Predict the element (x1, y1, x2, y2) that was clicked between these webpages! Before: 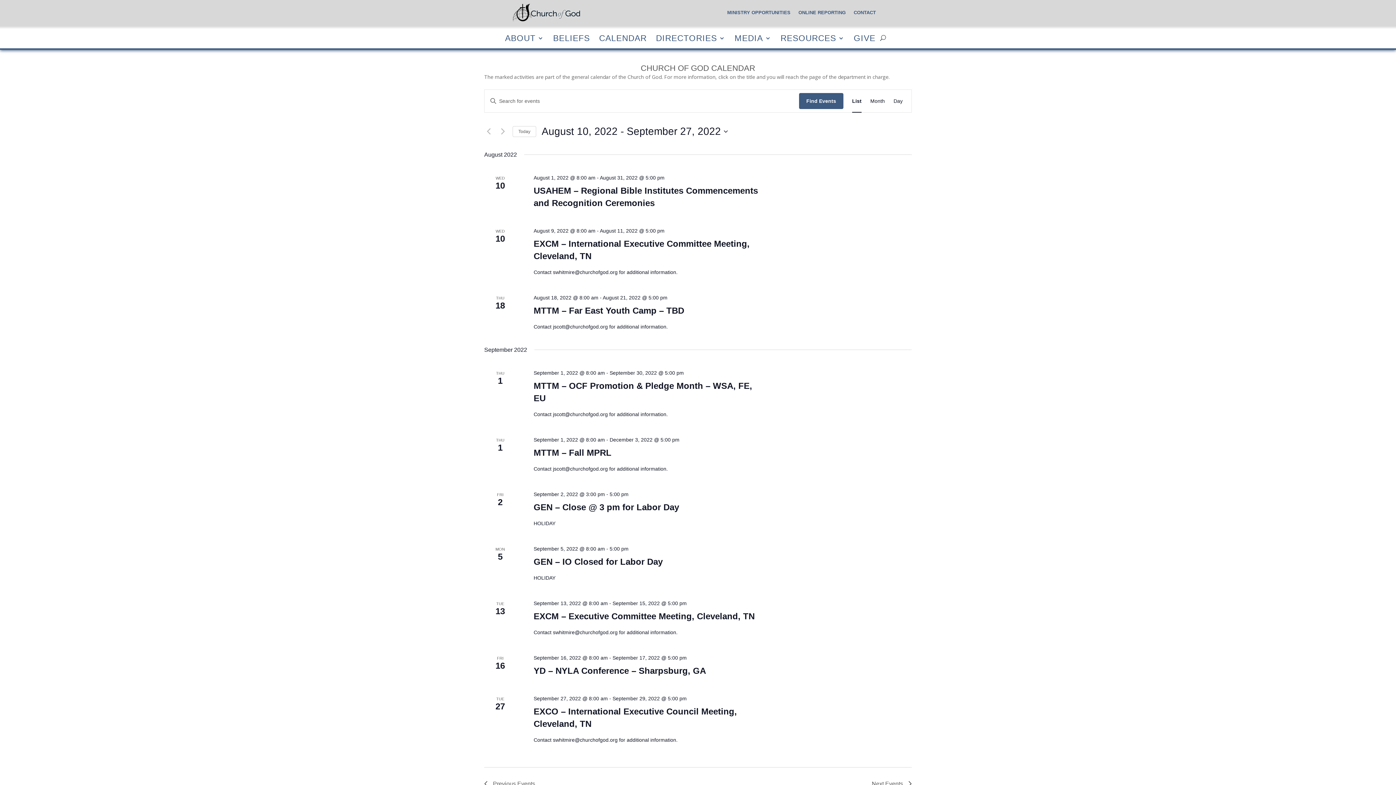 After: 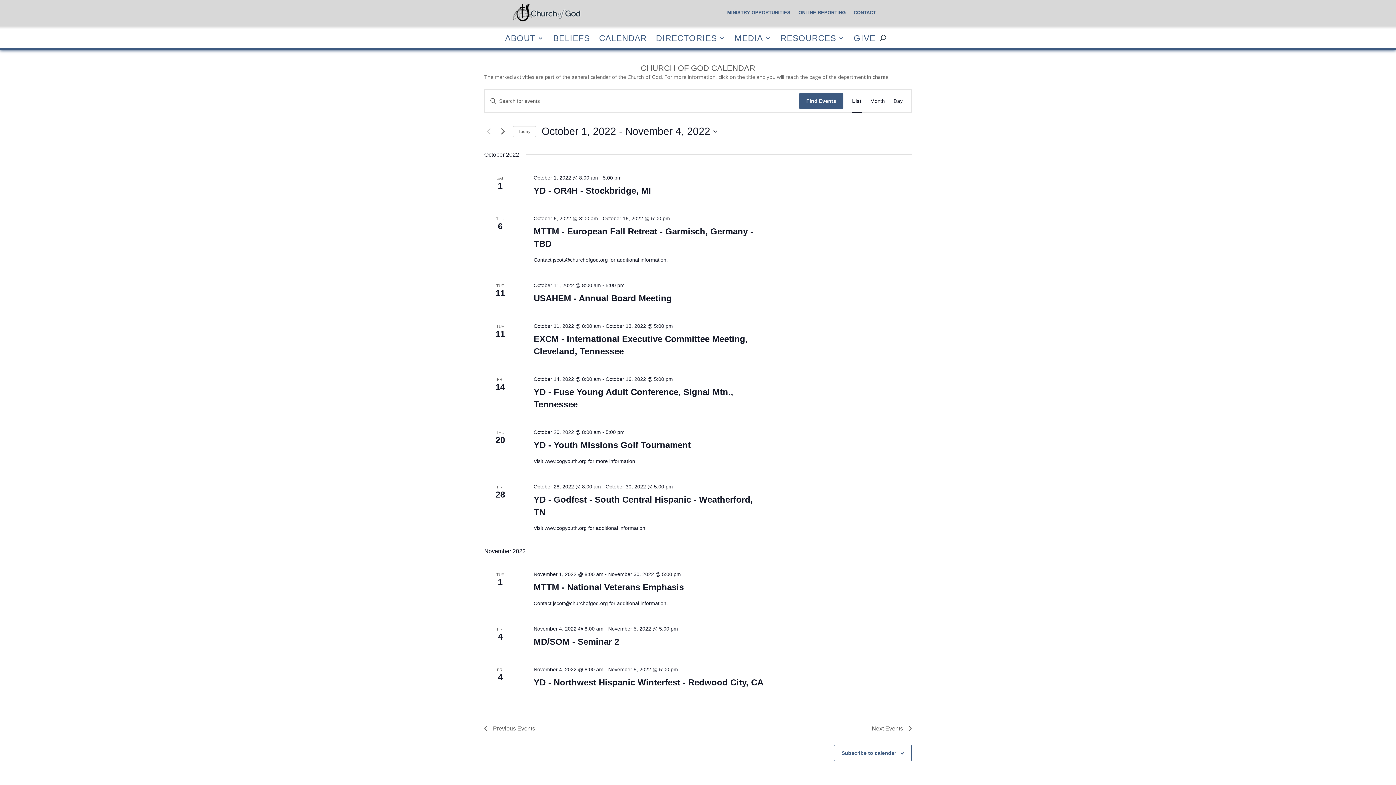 Action: label: Next Events bbox: (498, 127, 507, 135)